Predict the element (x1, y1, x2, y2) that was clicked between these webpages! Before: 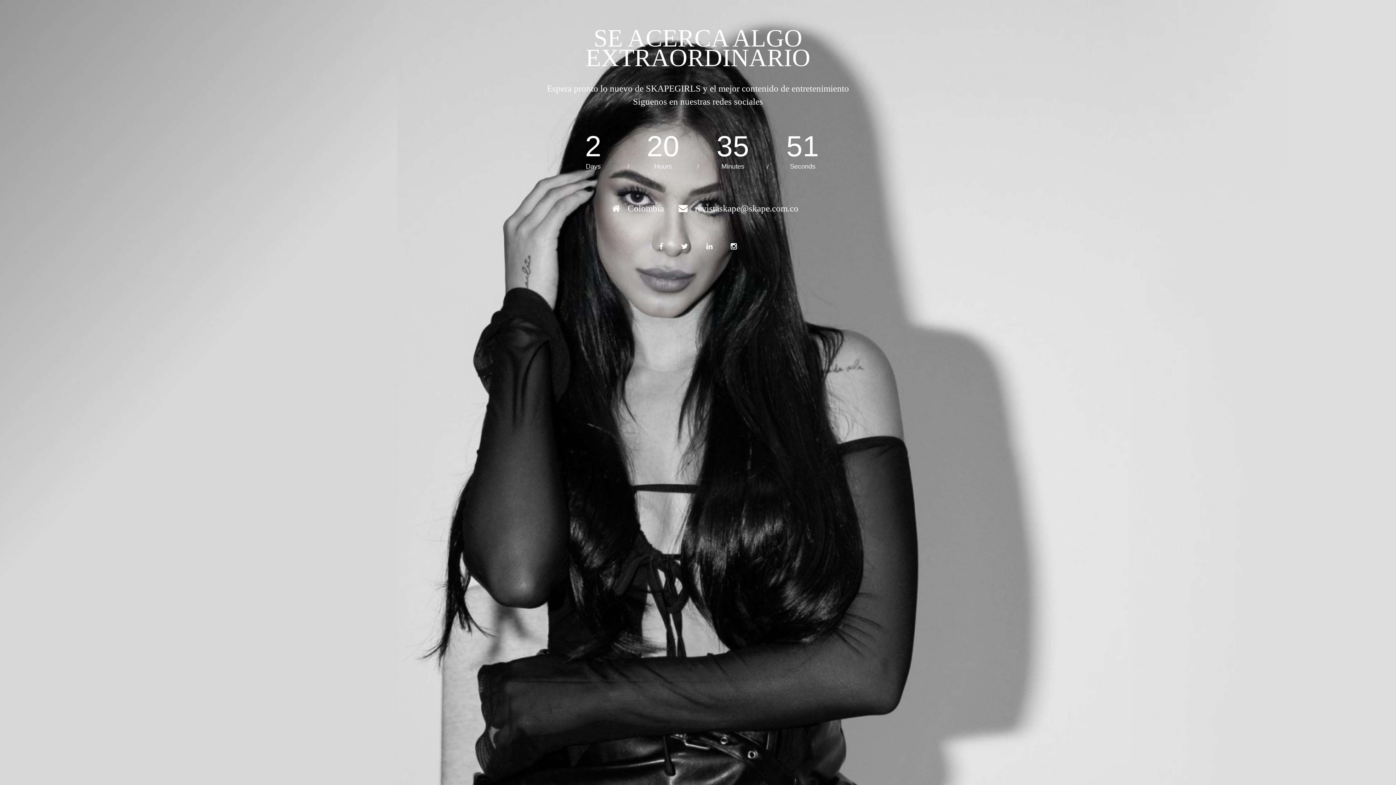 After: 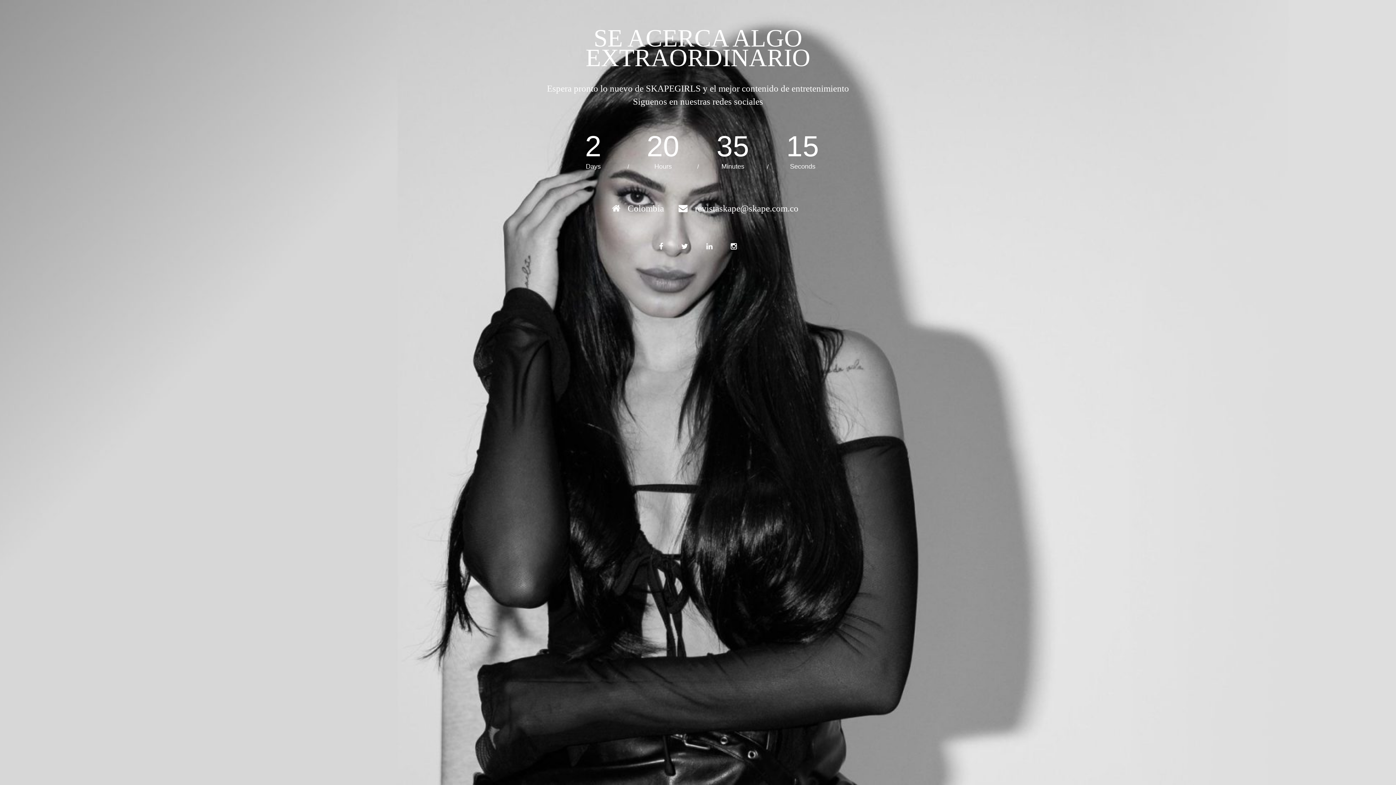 Action: bbox: (652, 235, 670, 257)